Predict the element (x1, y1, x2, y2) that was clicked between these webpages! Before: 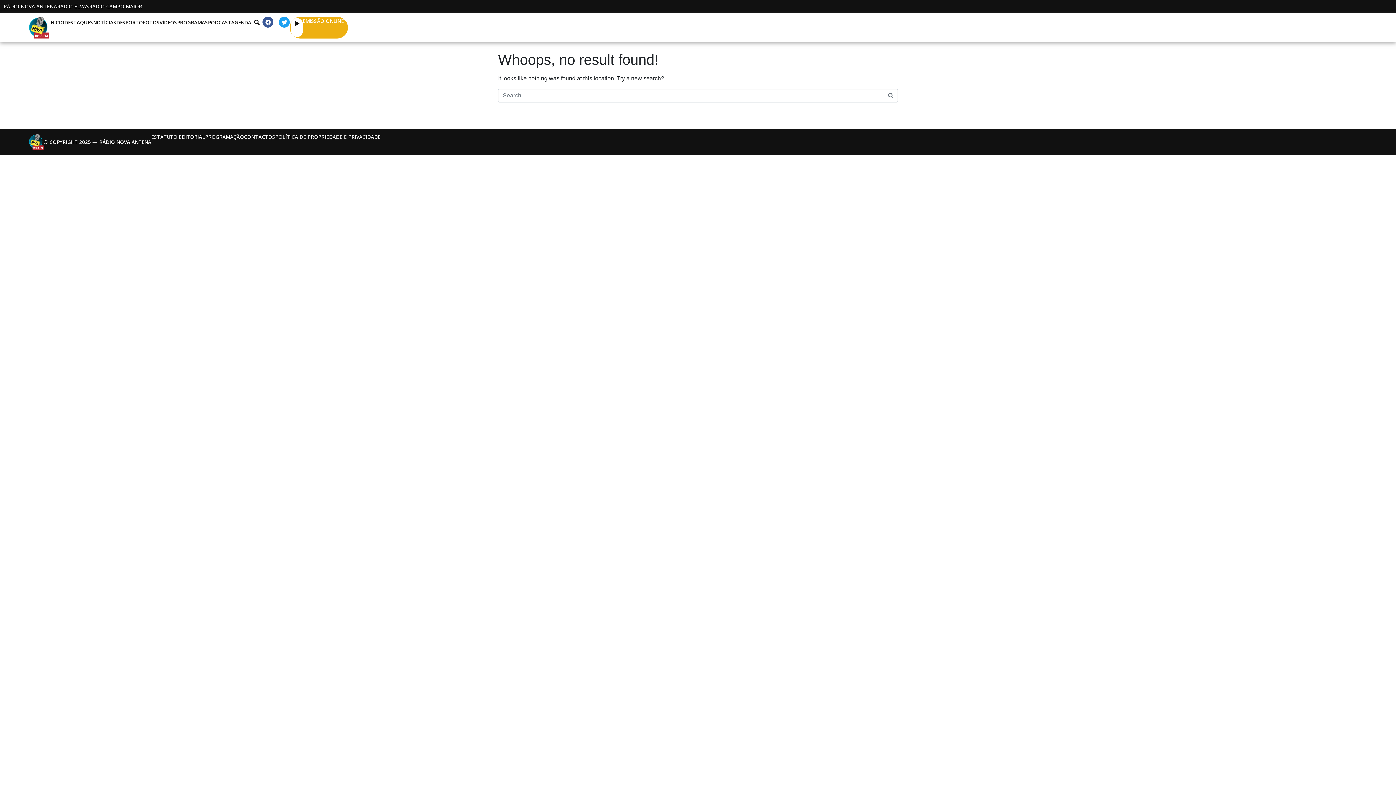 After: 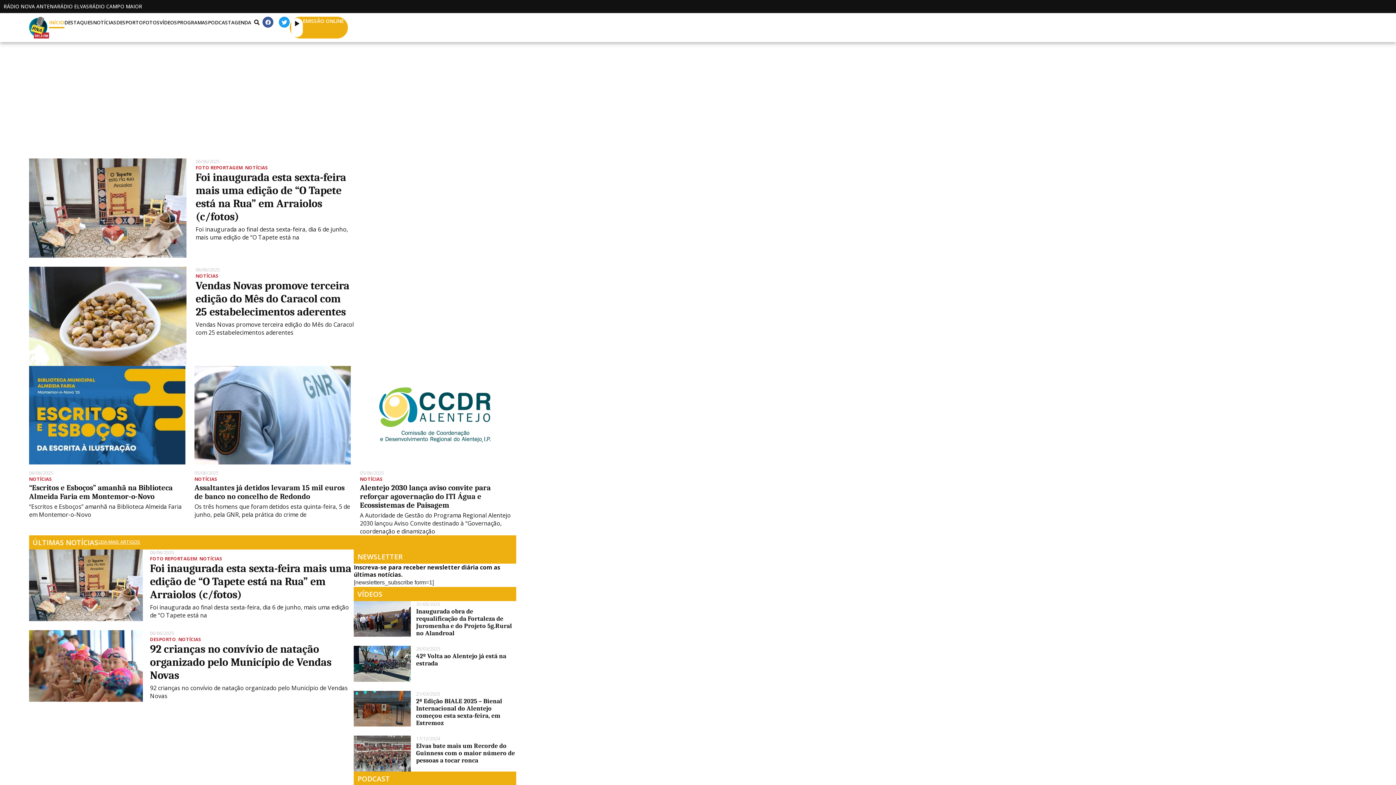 Action: bbox: (29, 16, 49, 38)